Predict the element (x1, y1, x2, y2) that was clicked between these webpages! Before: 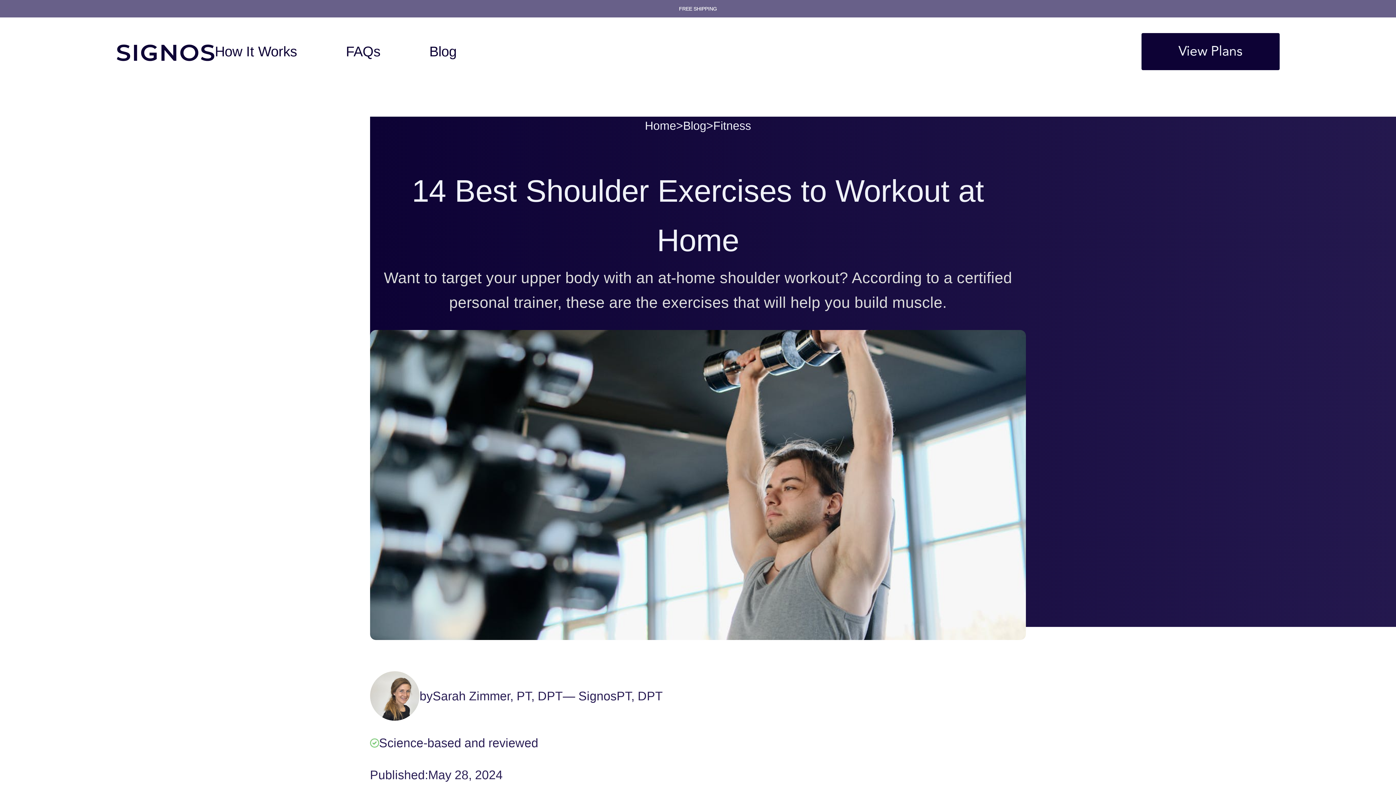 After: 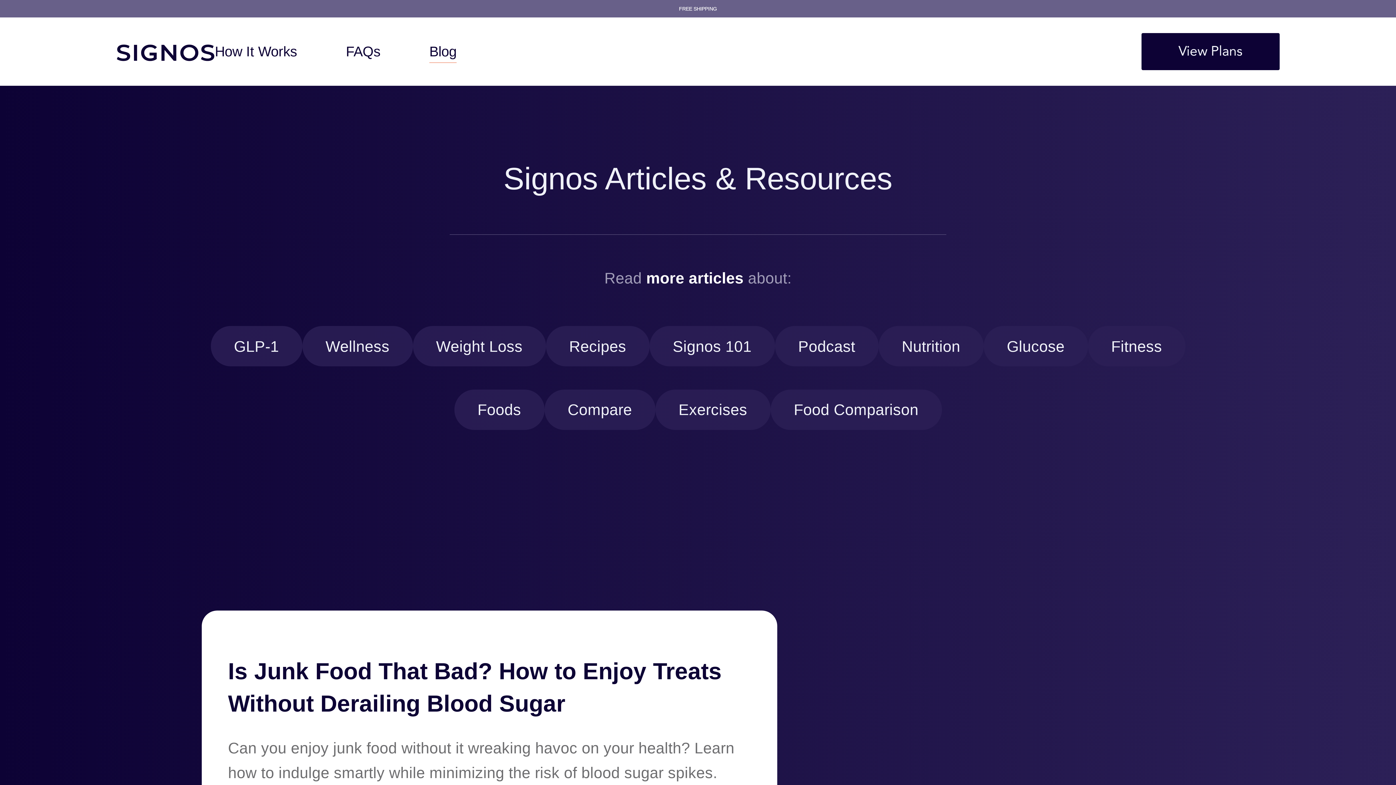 Action: bbox: (429, 40, 456, 62) label: Blog